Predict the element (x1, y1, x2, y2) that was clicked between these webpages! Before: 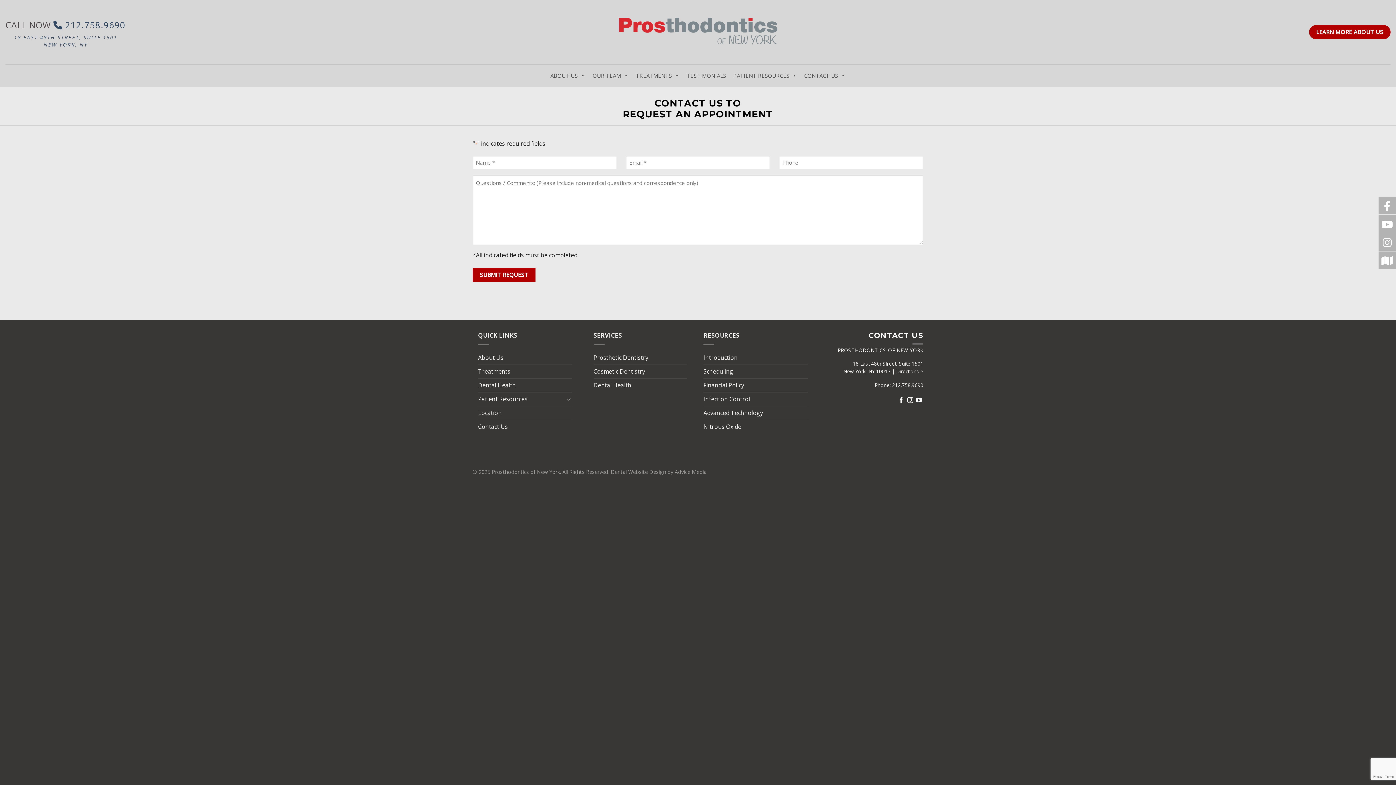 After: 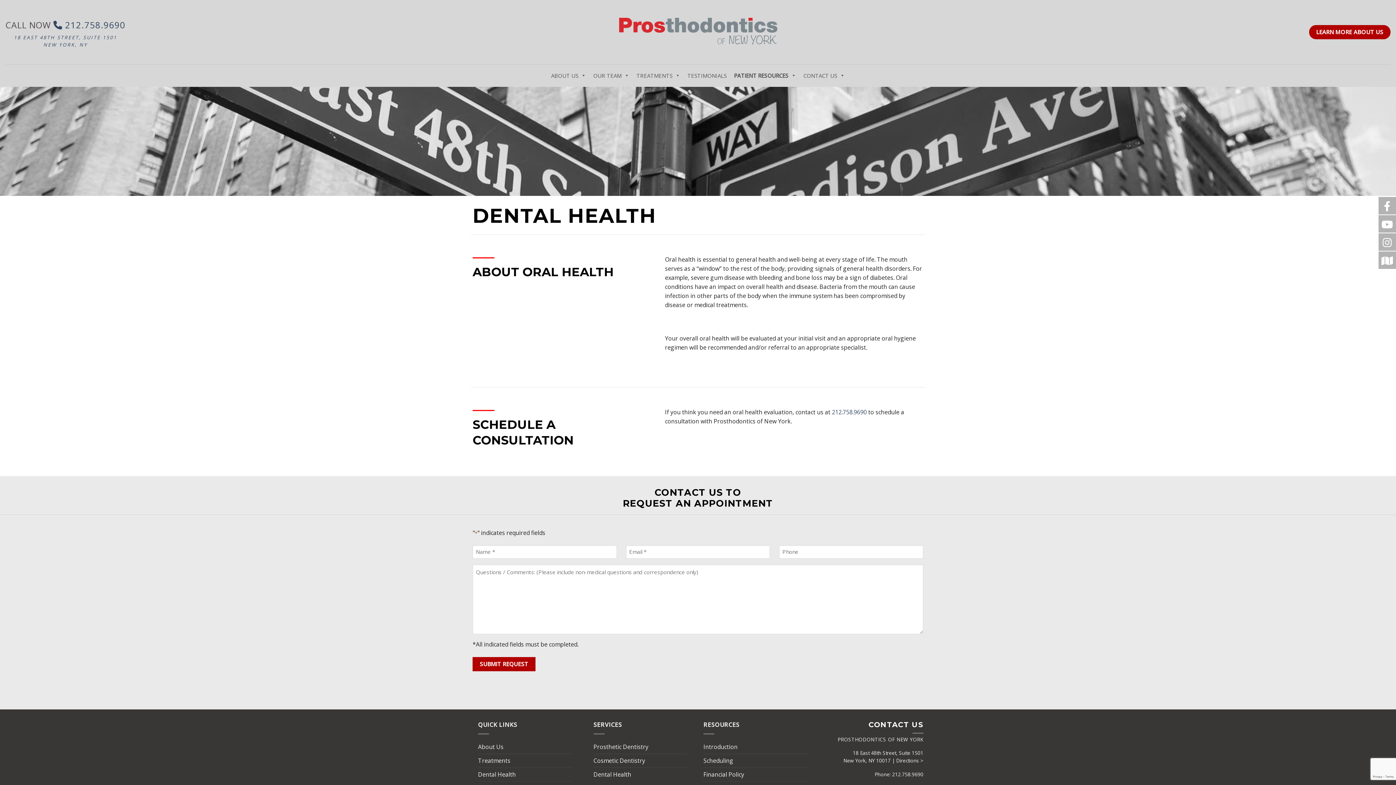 Action: label: Dental Health bbox: (593, 378, 631, 392)